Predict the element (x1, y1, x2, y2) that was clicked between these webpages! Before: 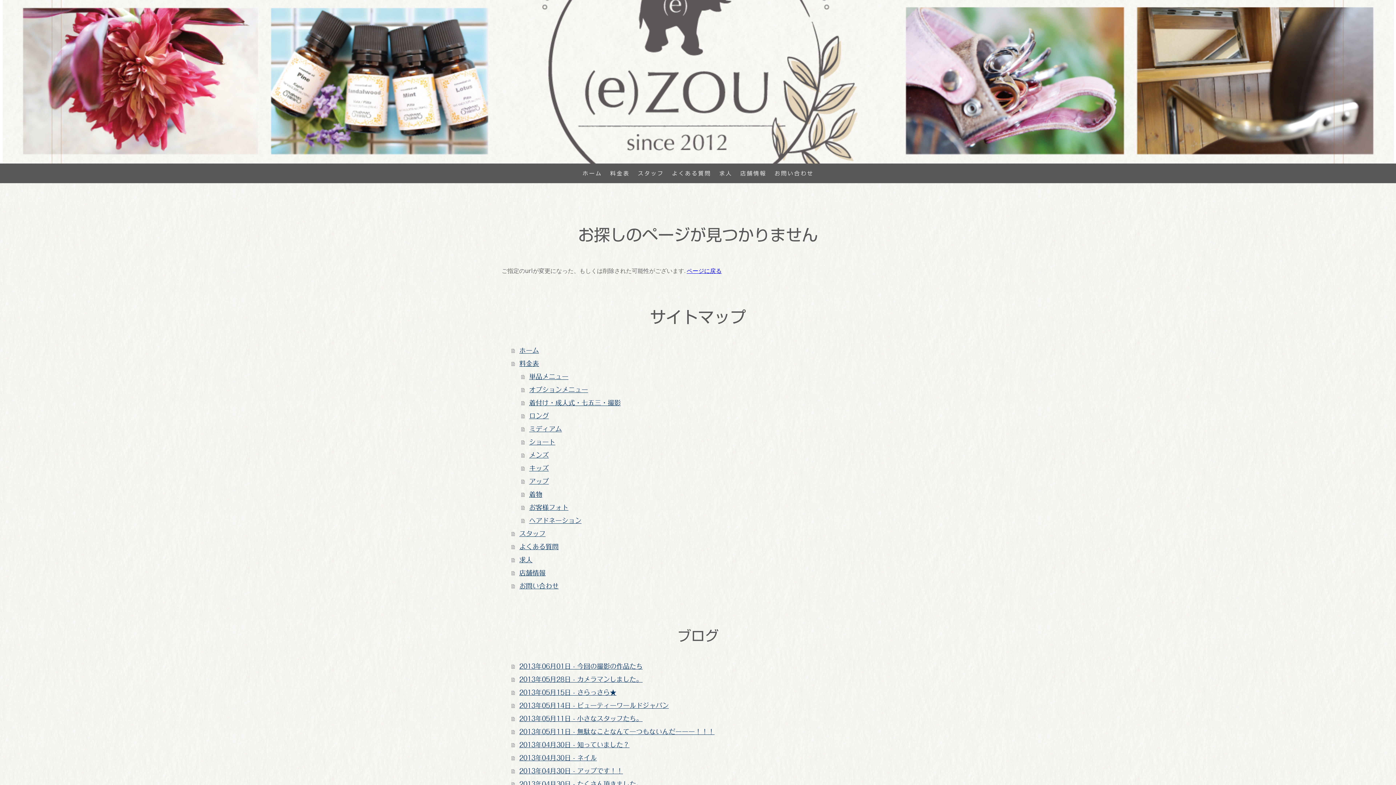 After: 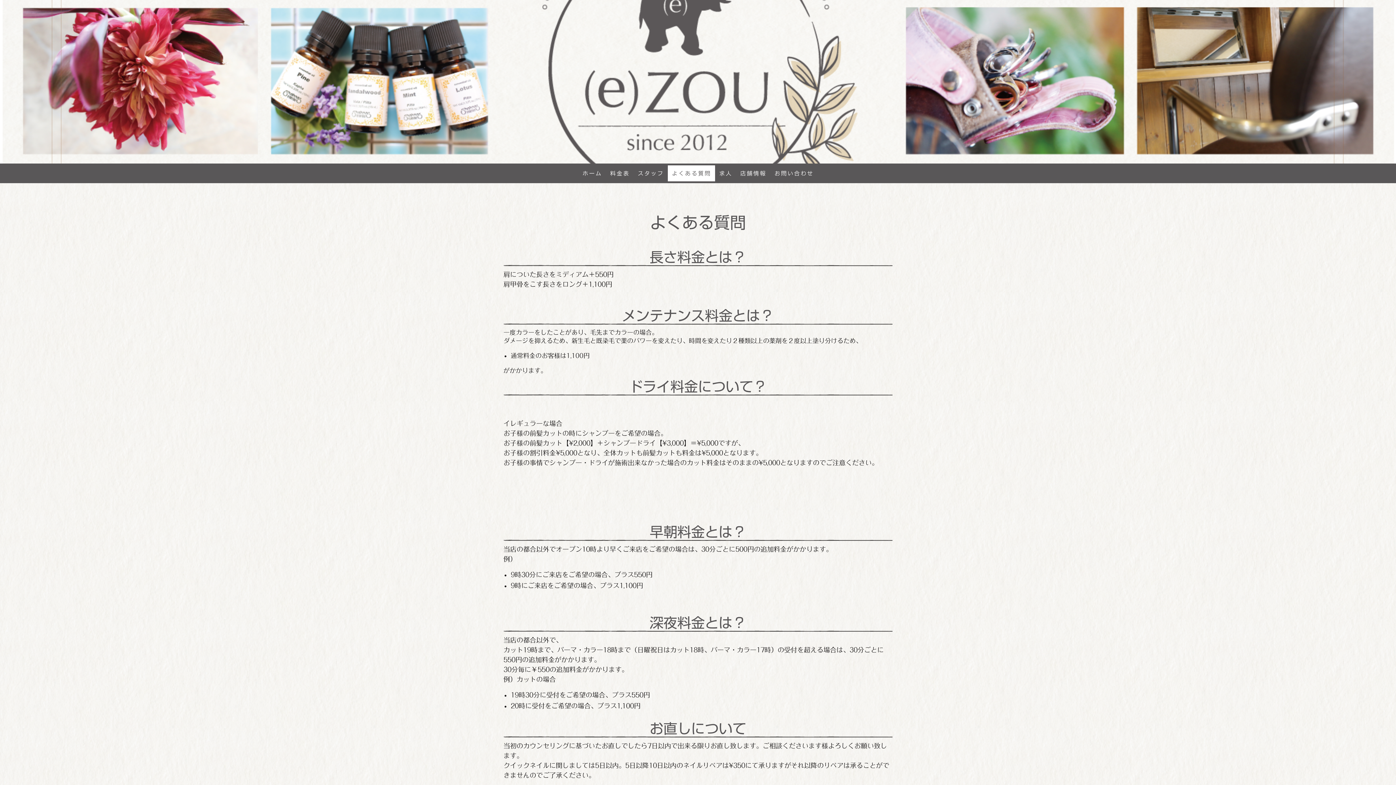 Action: bbox: (668, 165, 715, 181) label: よくある質問